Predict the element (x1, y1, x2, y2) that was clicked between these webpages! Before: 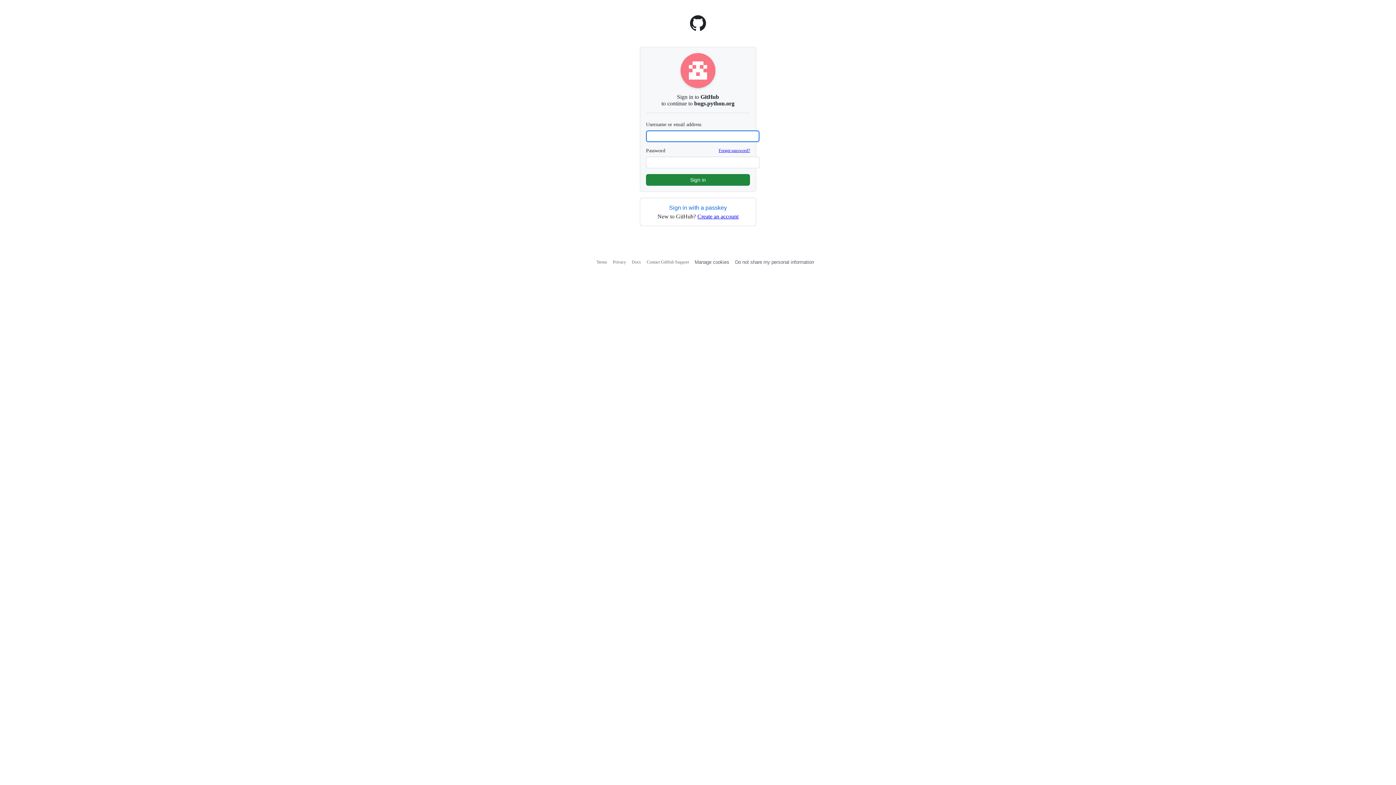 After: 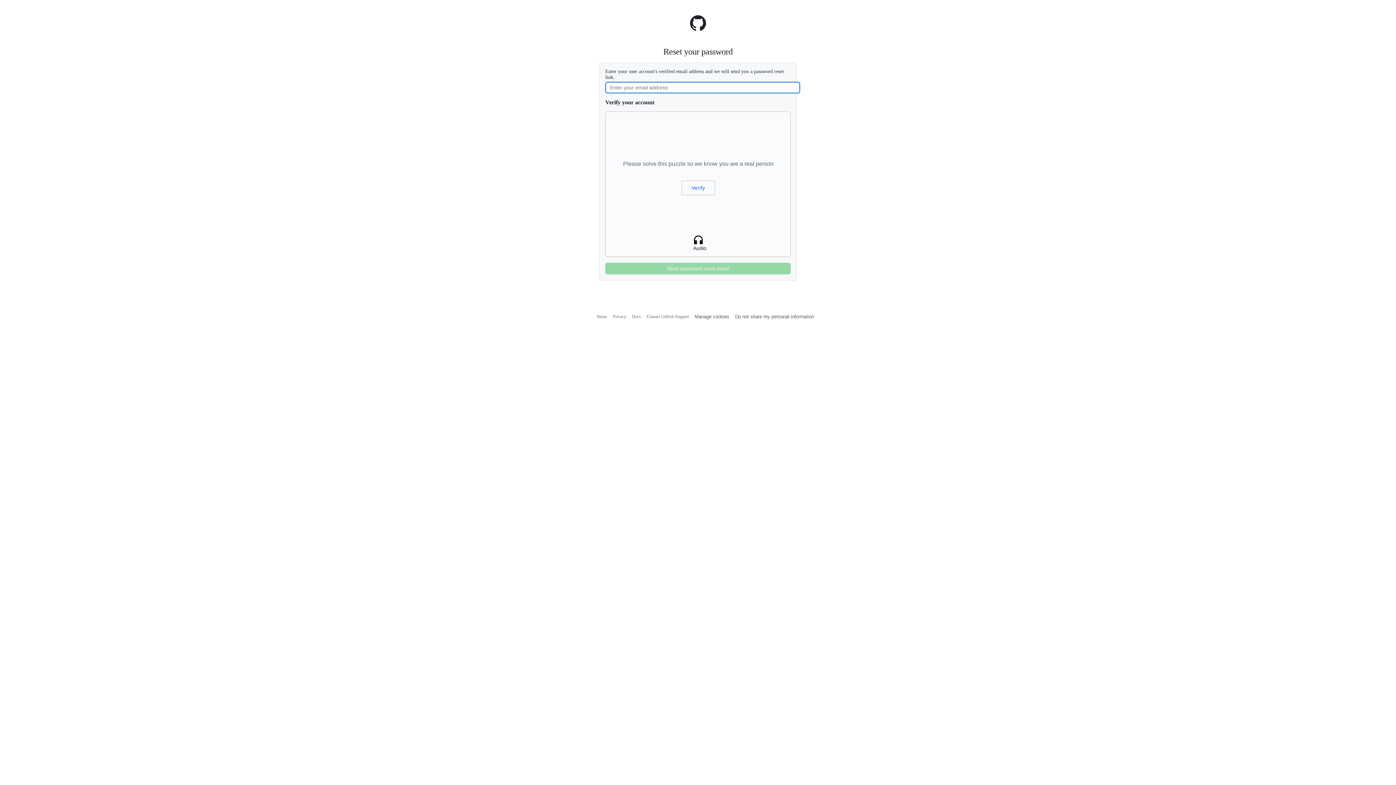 Action: label: Forgot password? bbox: (718, 148, 750, 153)